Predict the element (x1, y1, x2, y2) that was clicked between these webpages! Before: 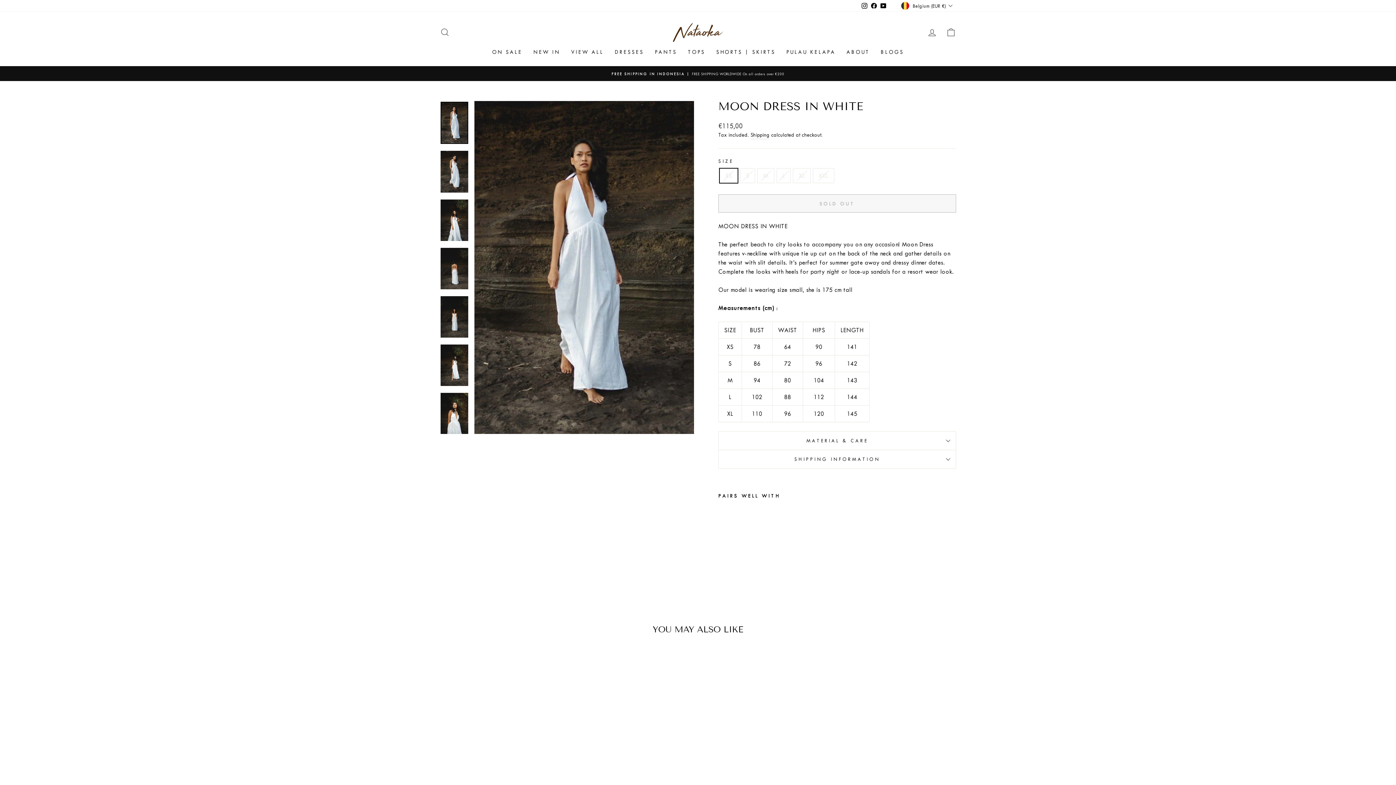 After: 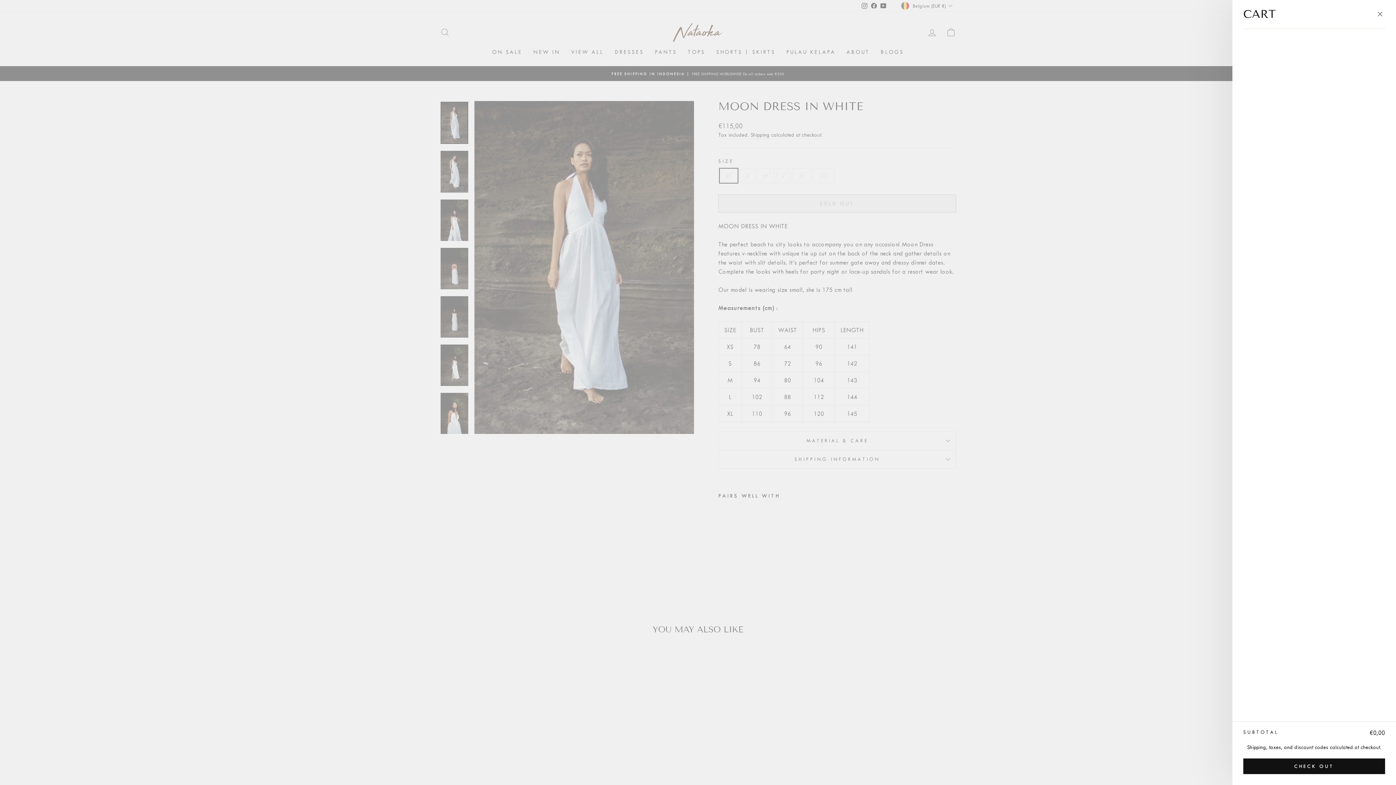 Action: bbox: (941, 24, 960, 40) label: CART